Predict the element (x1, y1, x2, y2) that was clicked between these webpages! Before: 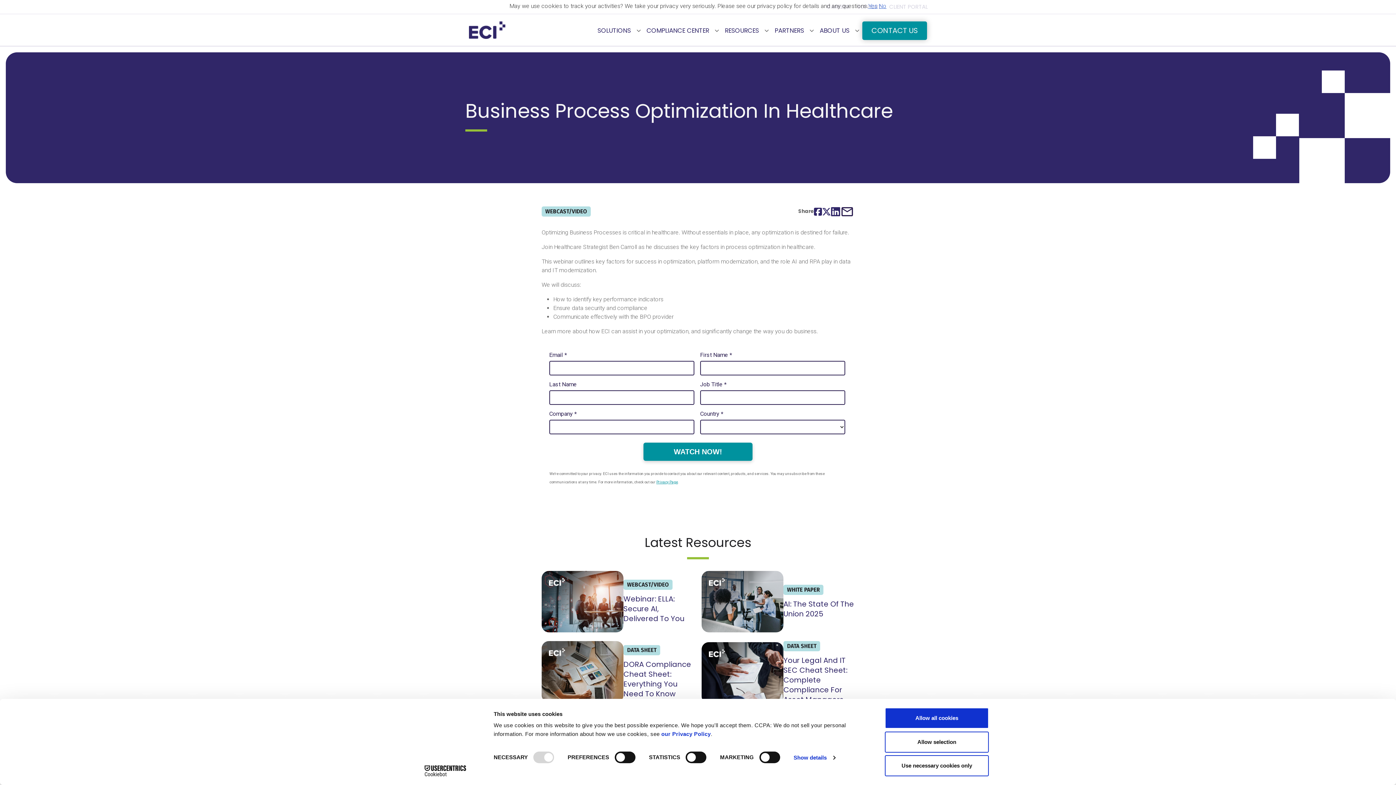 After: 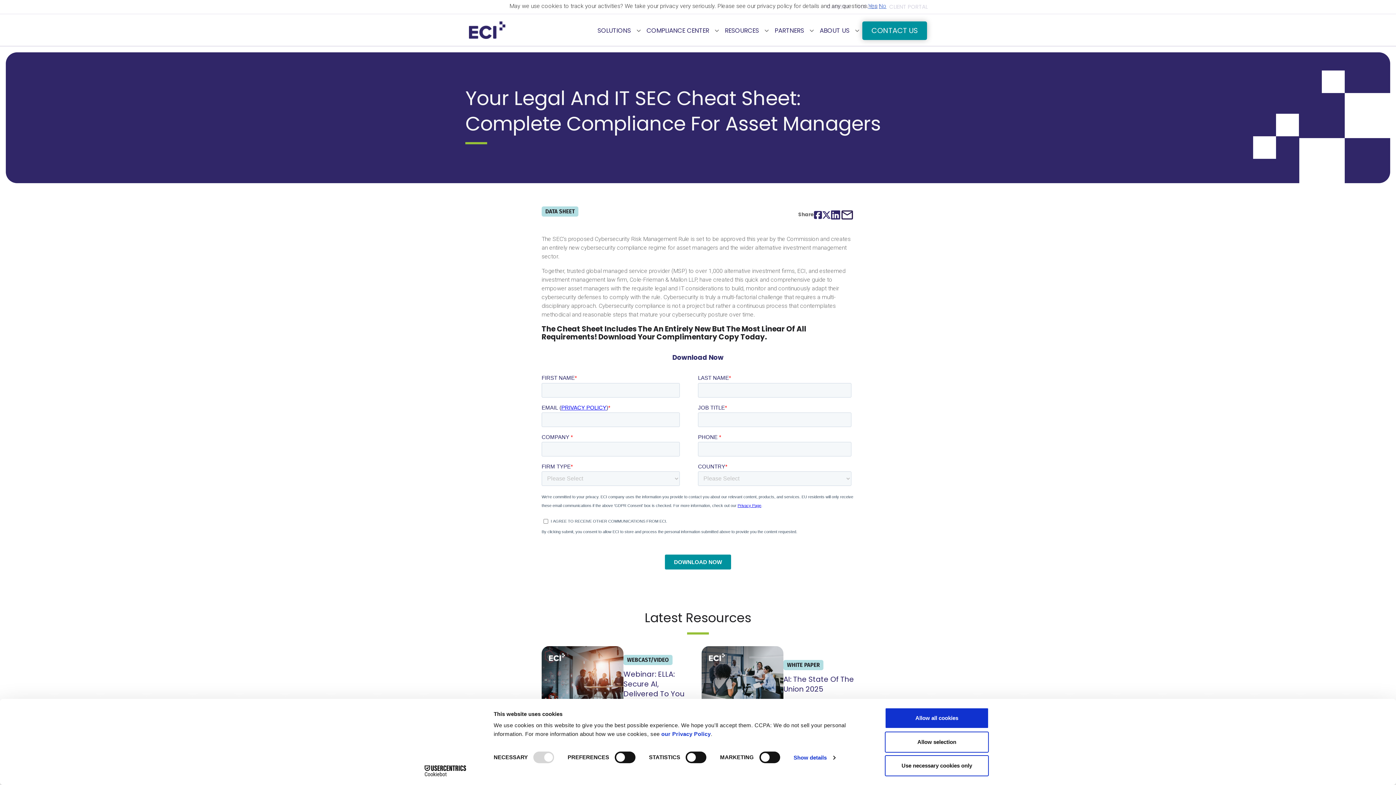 Action: label: Your Legal and IT SEC Cheat Sheet: Complete Compliance for Asset Managers bbox: (701, 641, 854, 705)